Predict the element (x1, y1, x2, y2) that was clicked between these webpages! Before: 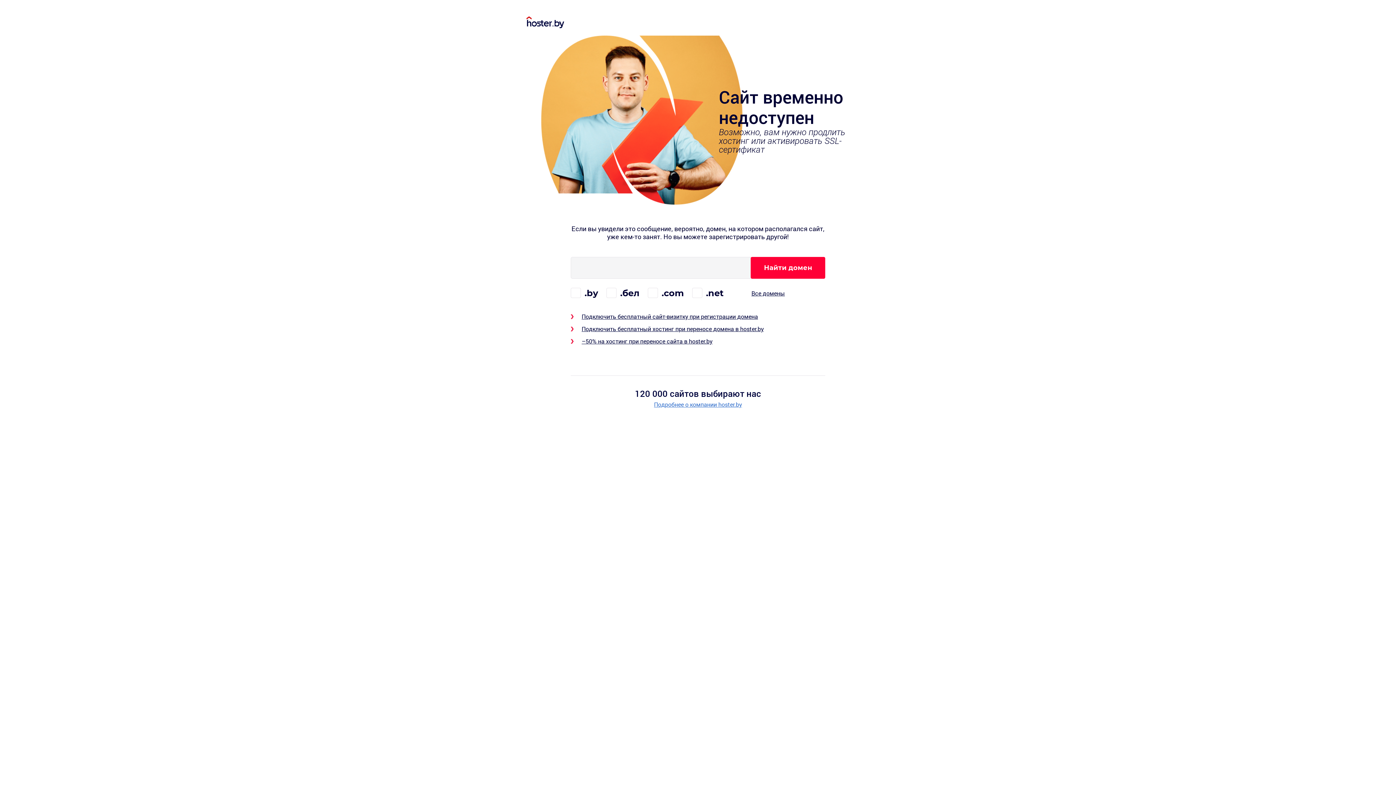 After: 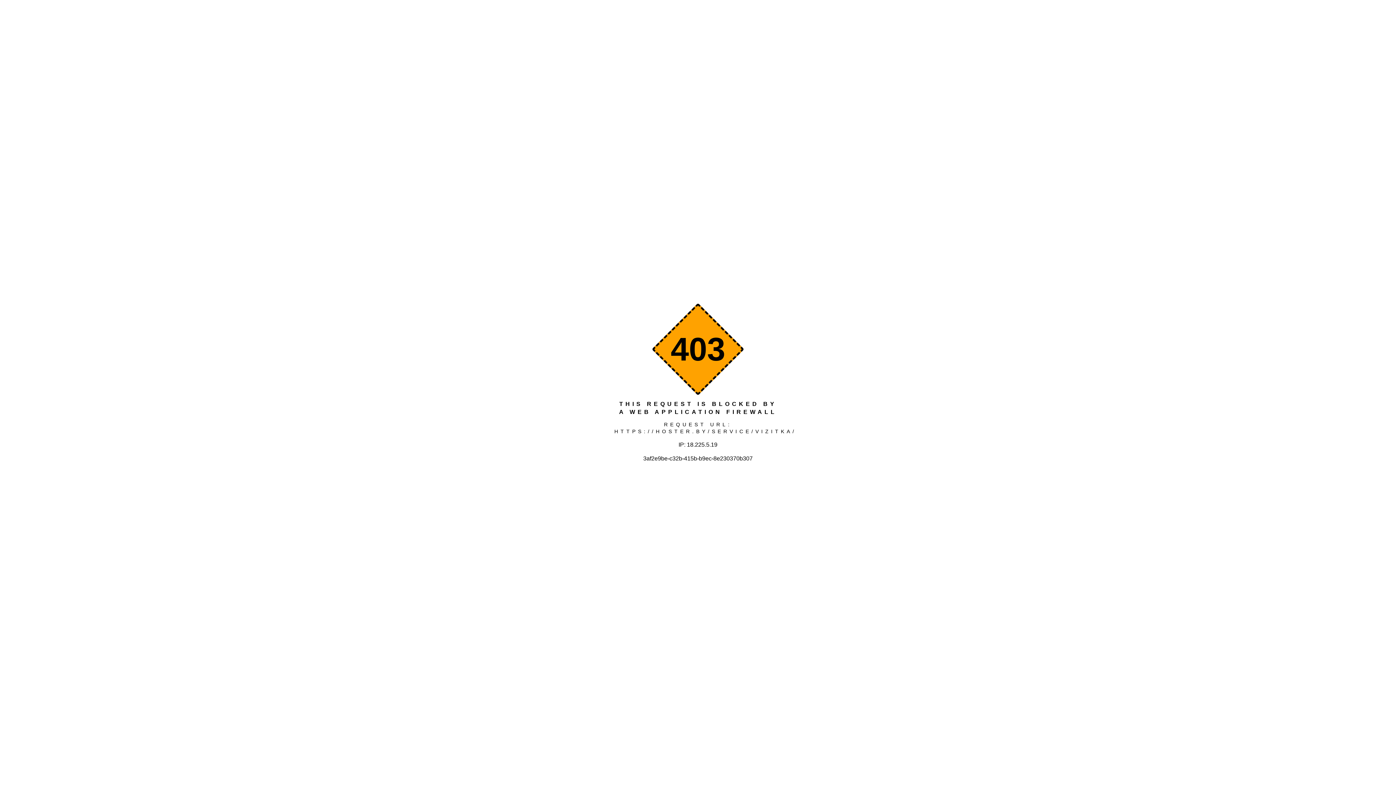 Action: label: Подключить бесплатный сайт-визитку при регистрации домена bbox: (581, 312, 758, 320)